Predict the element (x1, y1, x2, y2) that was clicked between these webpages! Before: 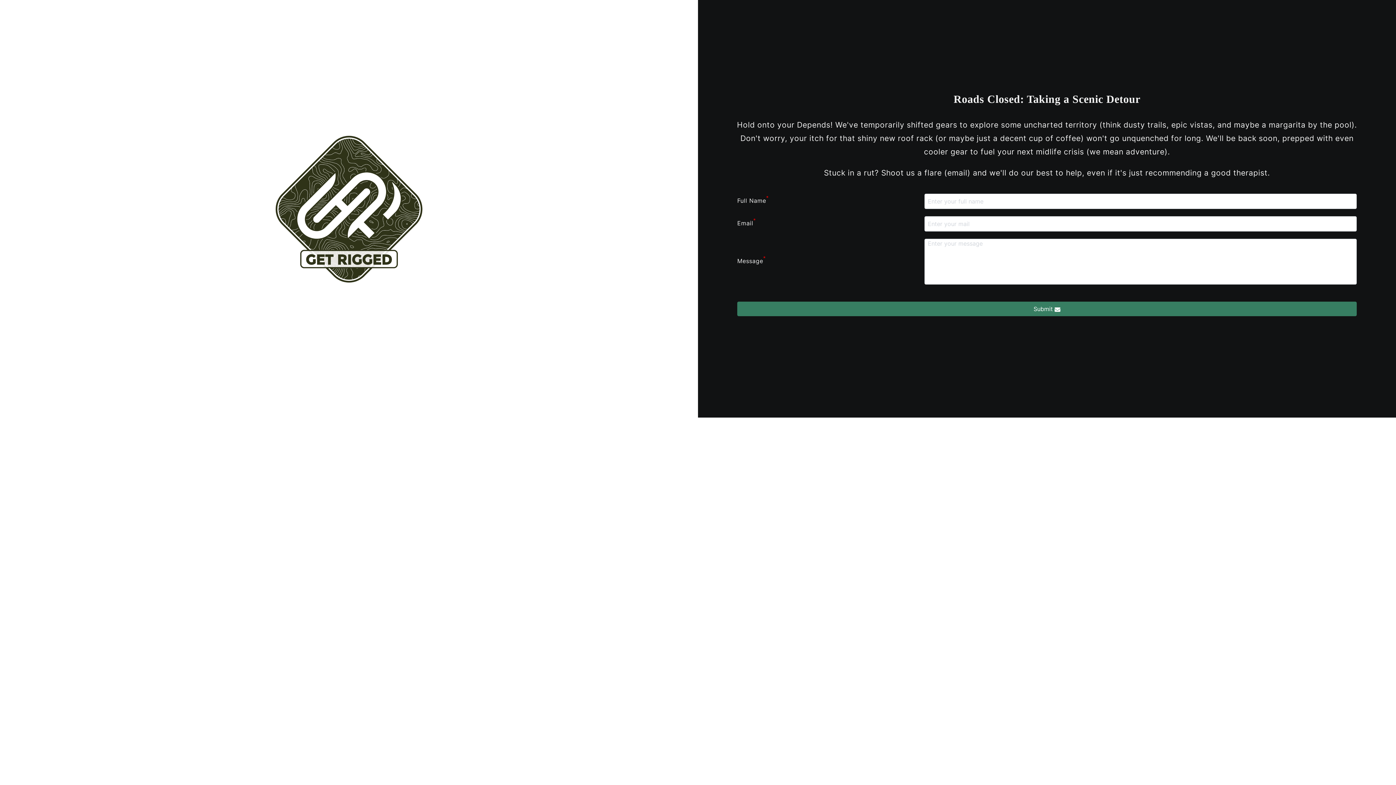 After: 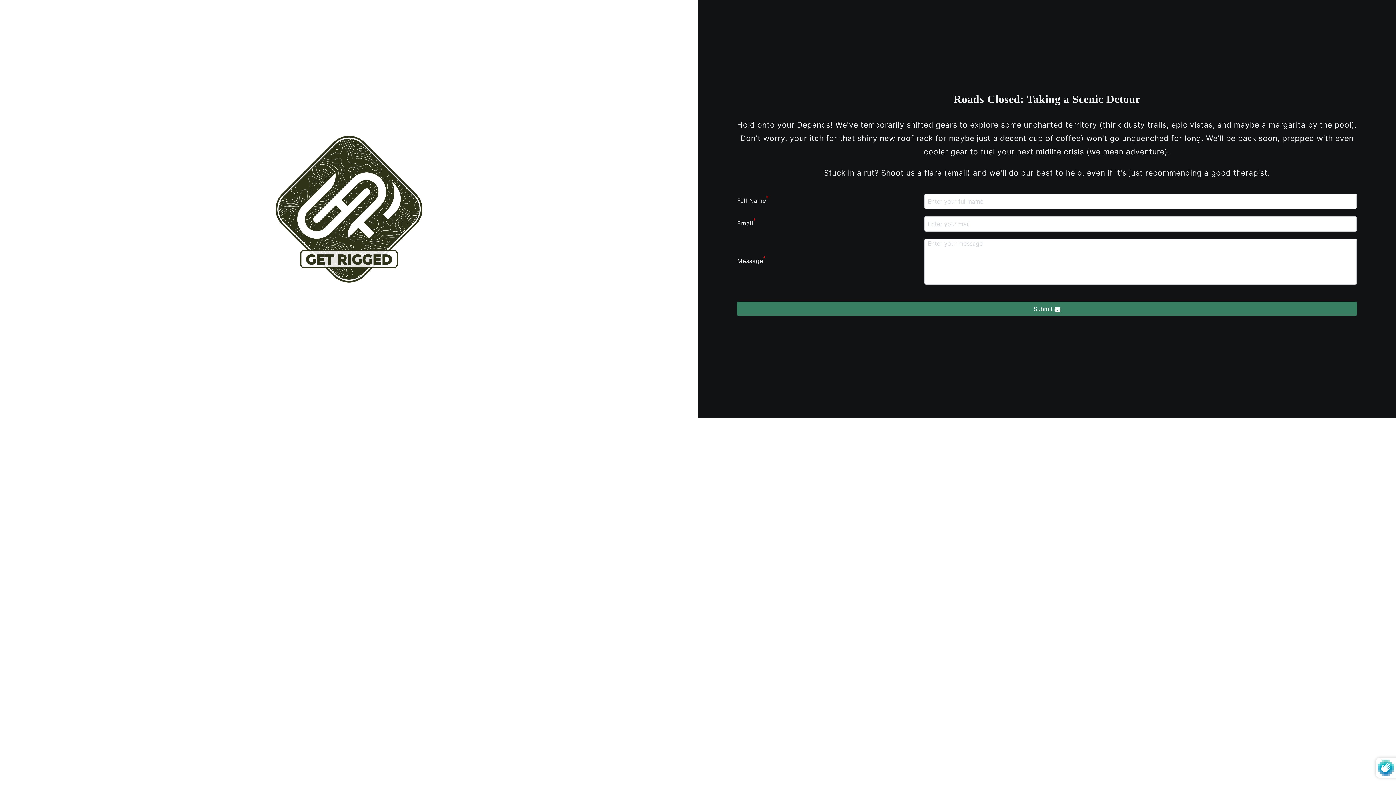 Action: bbox: (737, 301, 1357, 316) label: Submit